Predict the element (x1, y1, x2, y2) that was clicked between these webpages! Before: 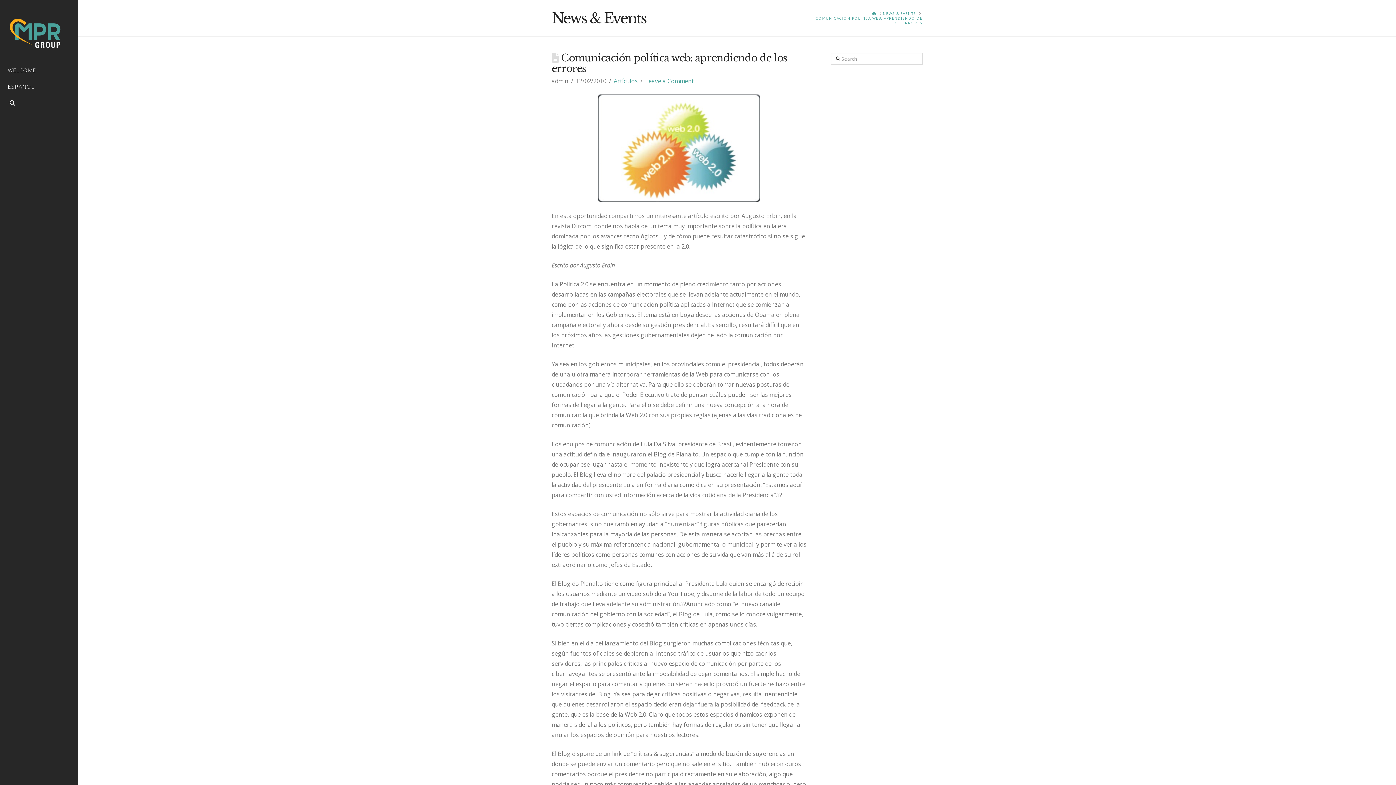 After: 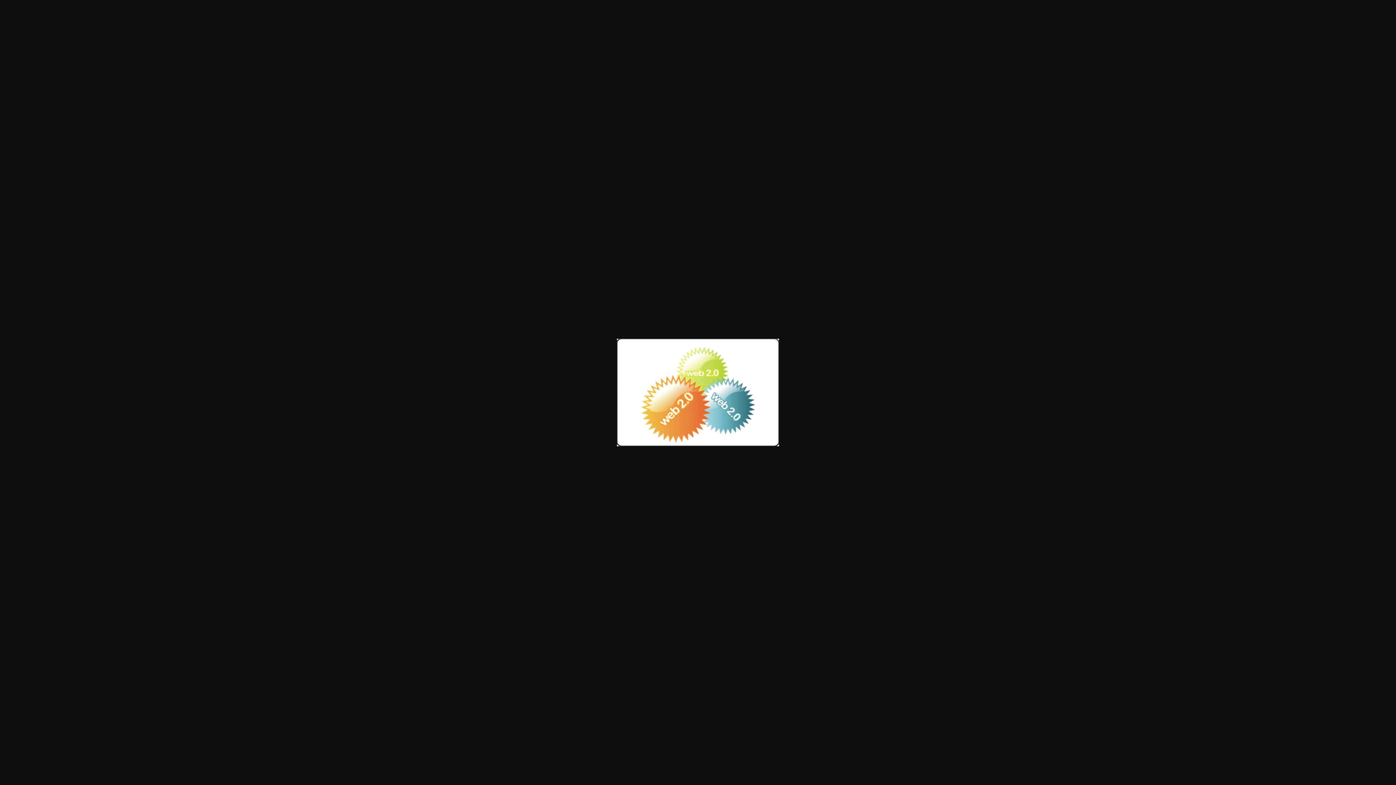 Action: bbox: (551, 94, 806, 202)